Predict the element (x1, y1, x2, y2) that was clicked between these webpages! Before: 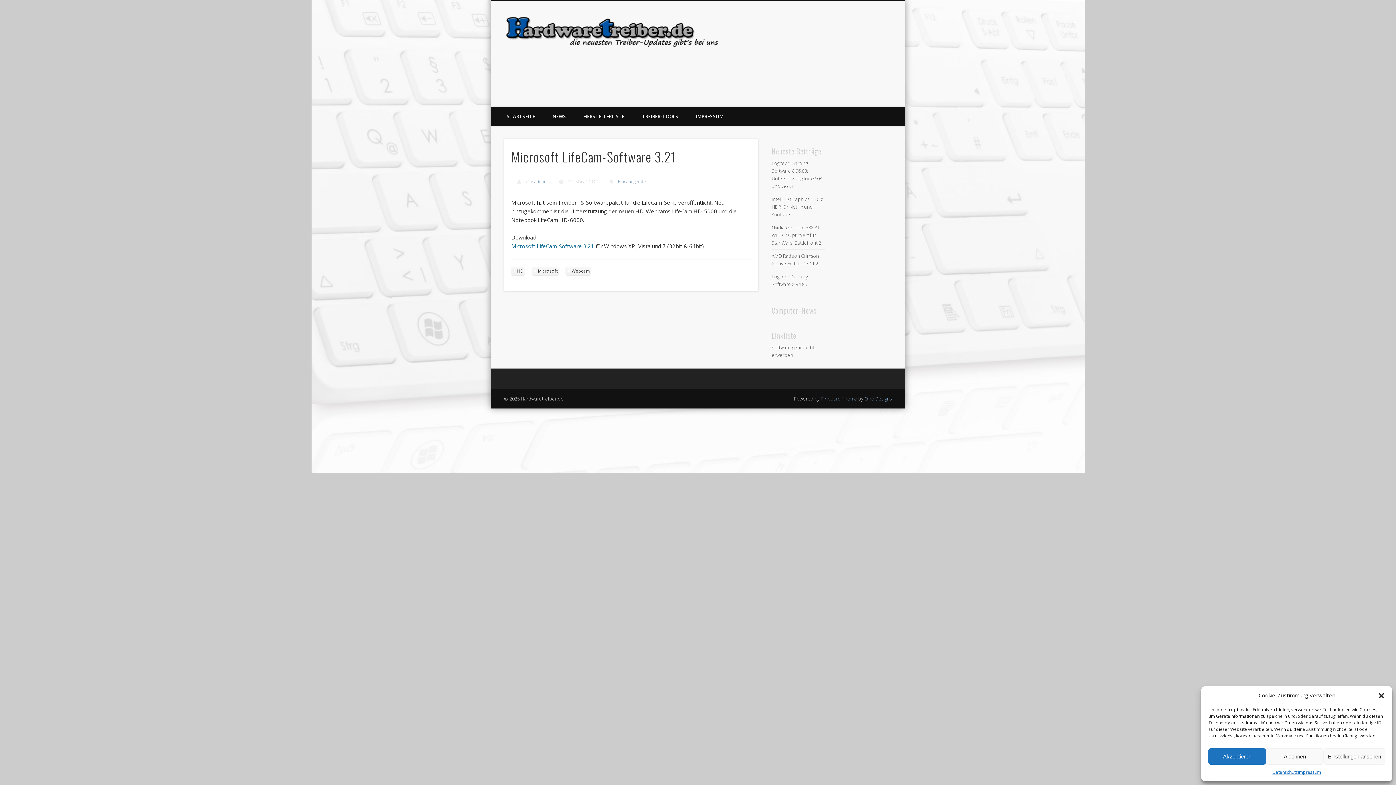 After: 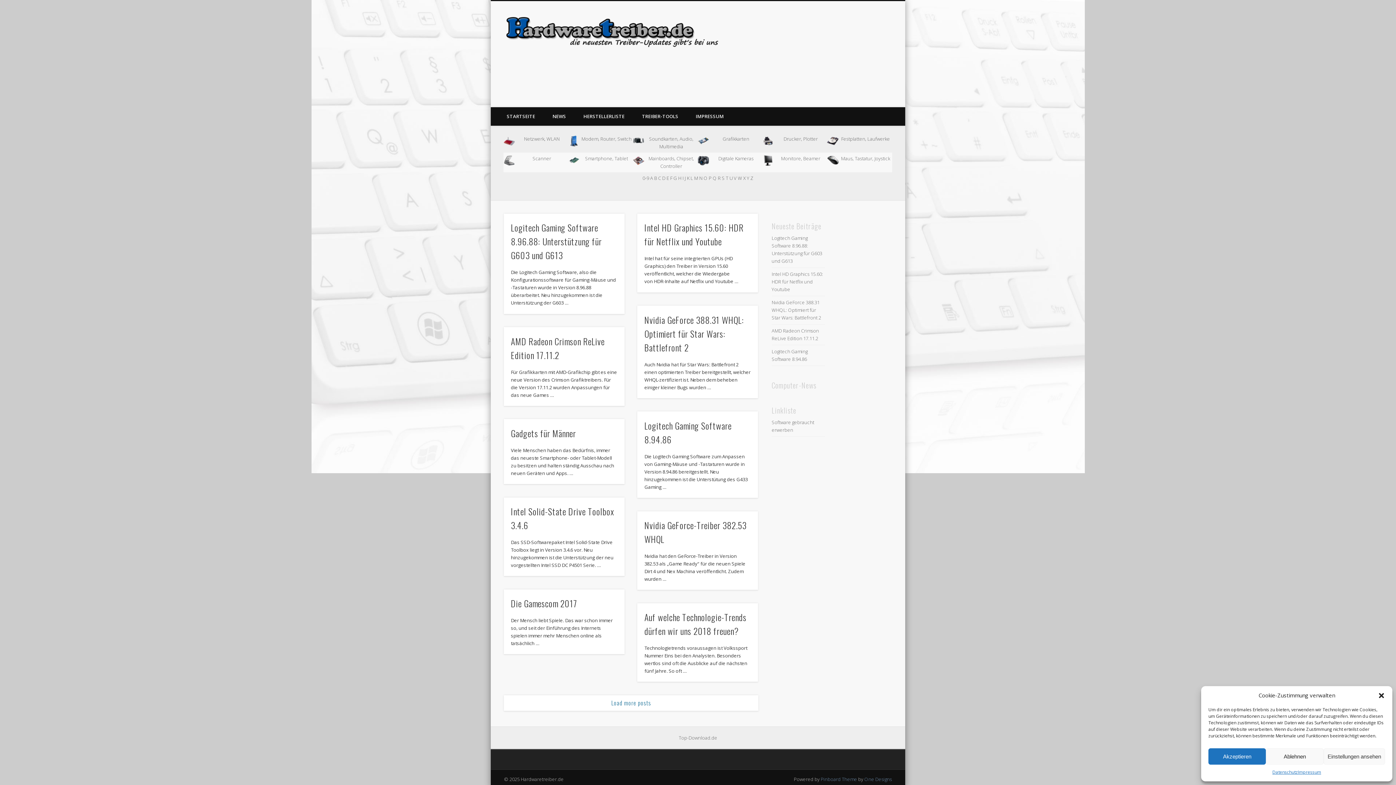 Action: label: STARTSEITE bbox: (498, 107, 544, 125)